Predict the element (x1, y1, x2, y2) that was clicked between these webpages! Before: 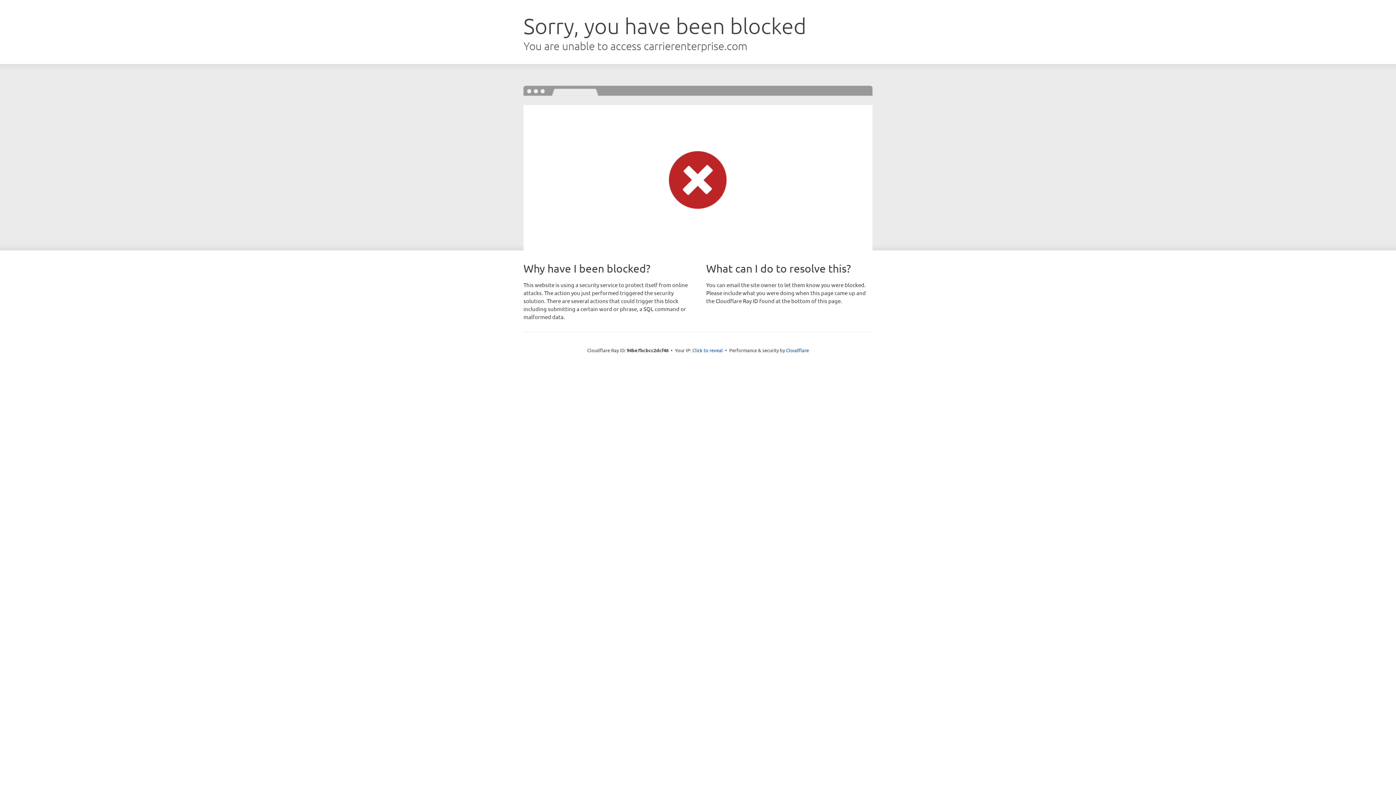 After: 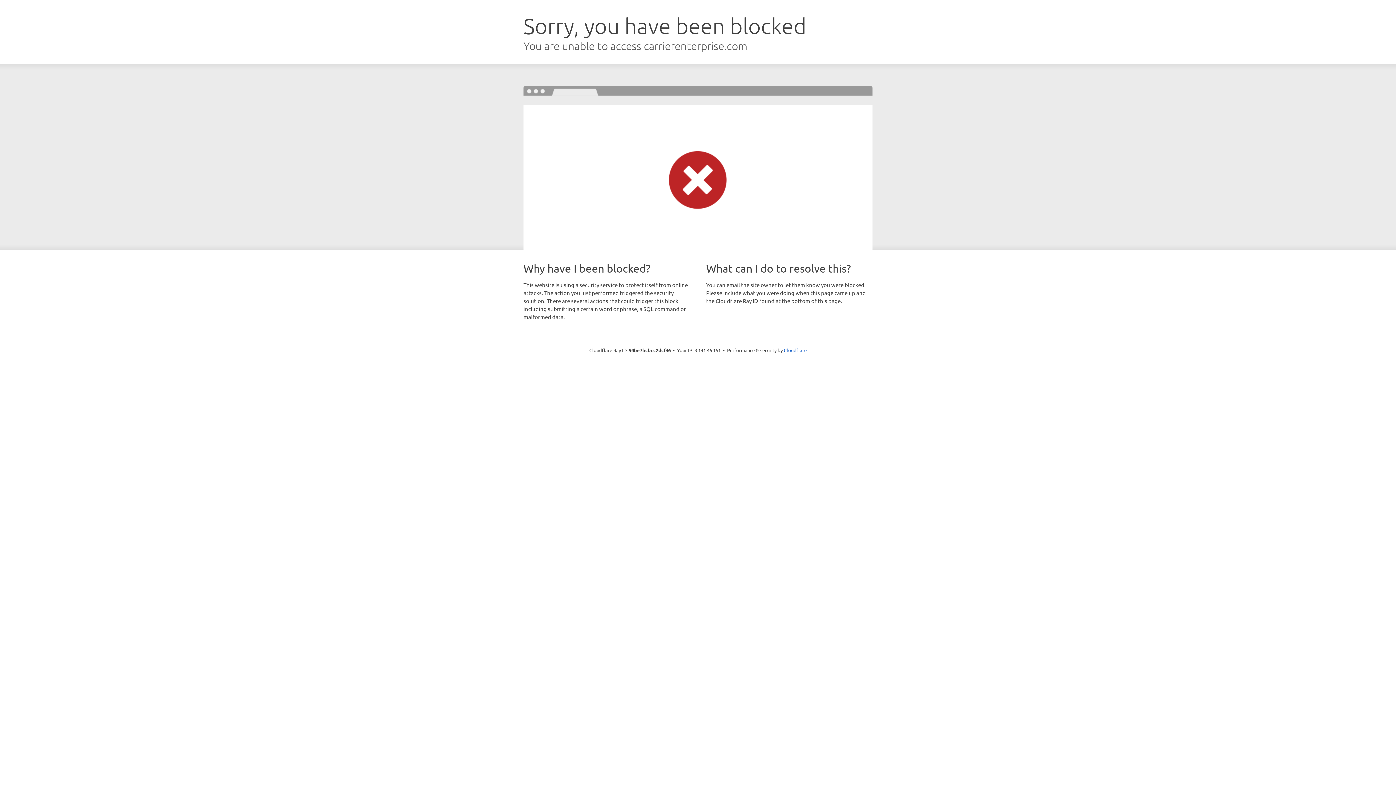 Action: bbox: (692, 346, 723, 353) label: Click to reveal